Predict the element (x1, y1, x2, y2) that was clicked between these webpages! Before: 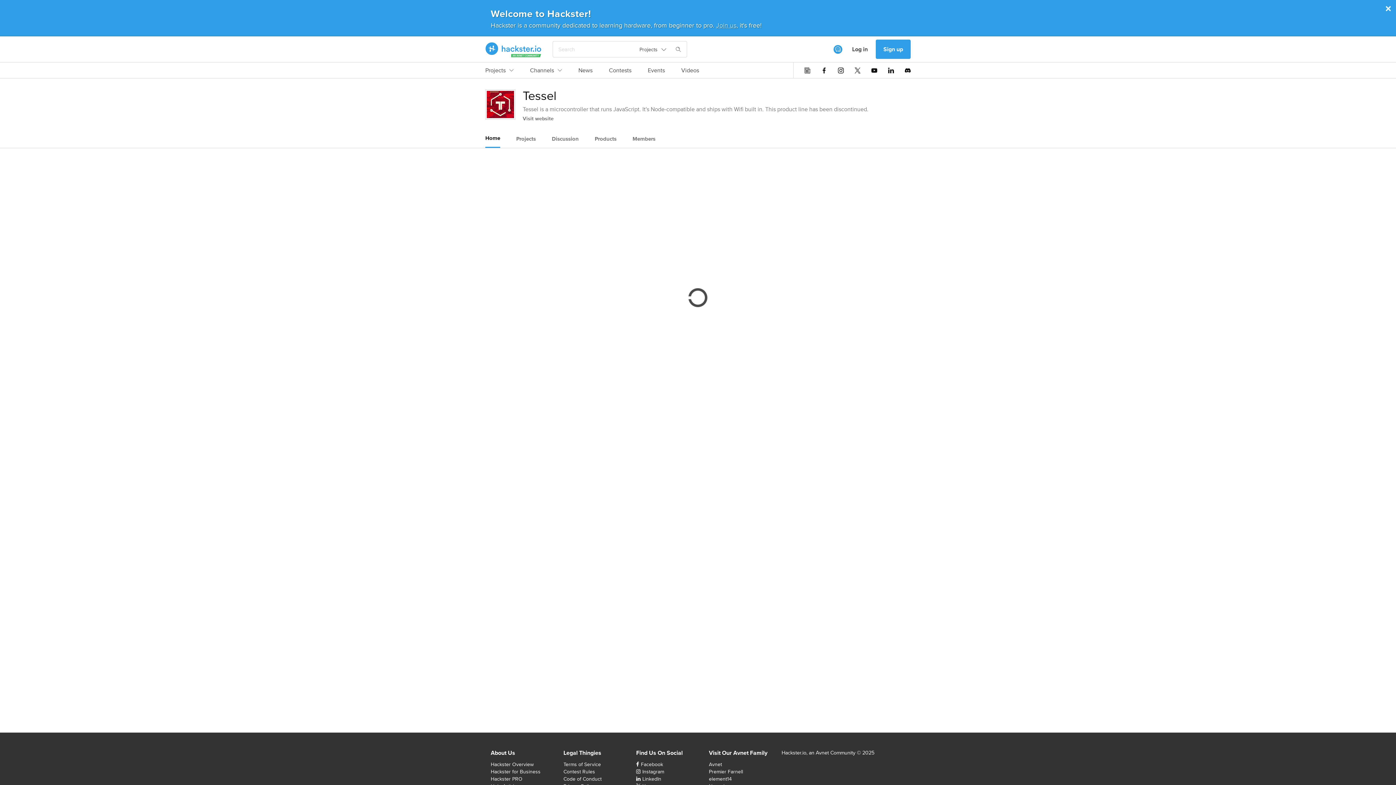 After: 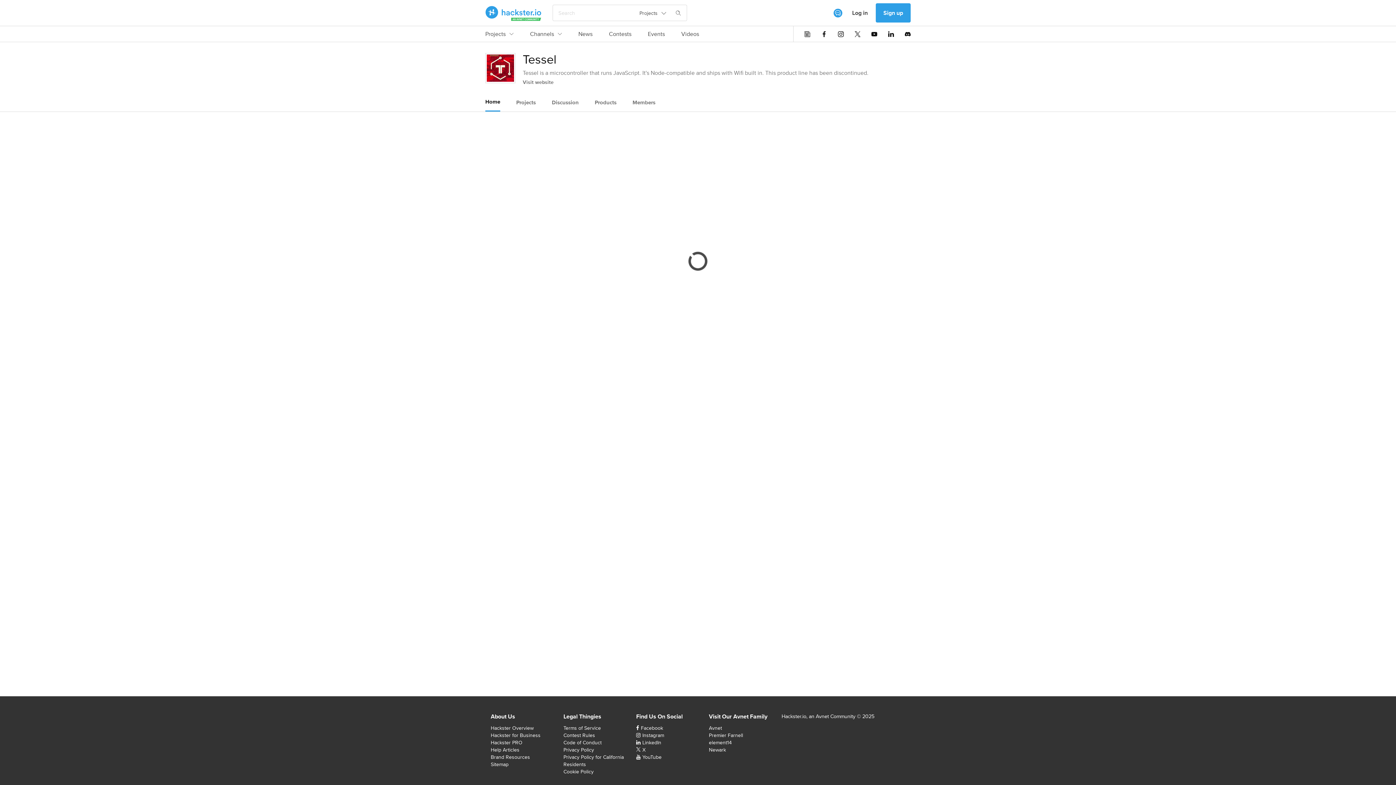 Action: label: Home bbox: (485, 129, 500, 146)